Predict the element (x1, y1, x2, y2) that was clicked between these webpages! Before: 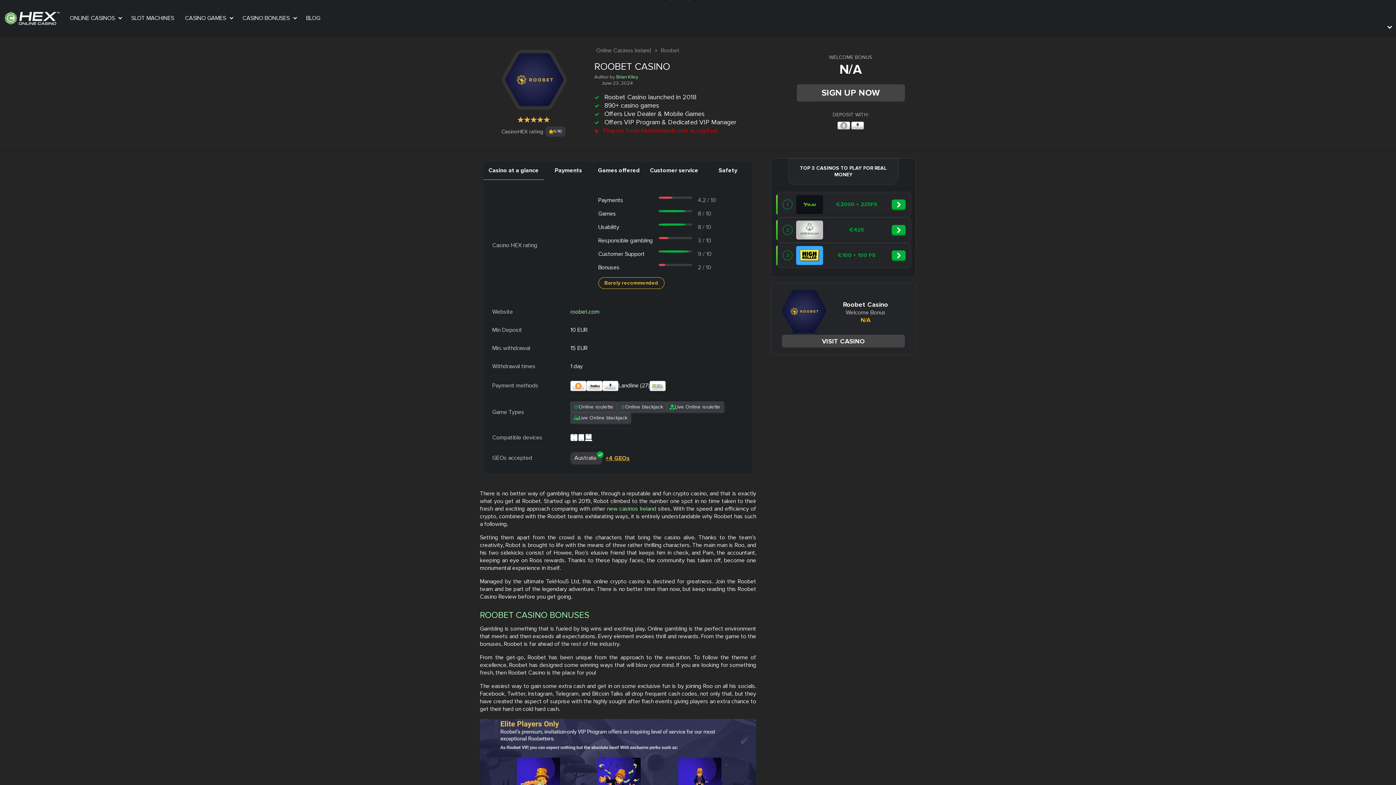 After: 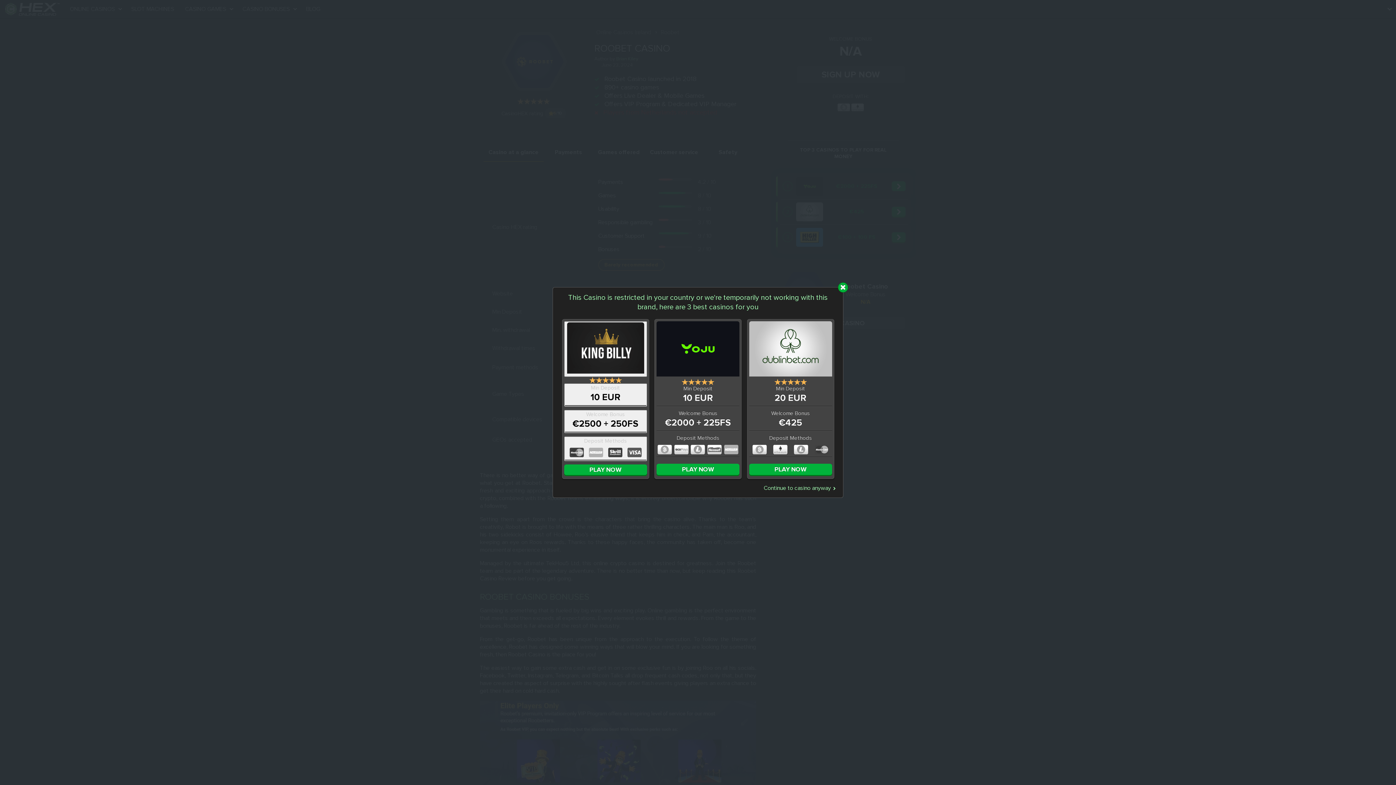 Action: label: YOJU link bbox: (892, 199, 905, 209)